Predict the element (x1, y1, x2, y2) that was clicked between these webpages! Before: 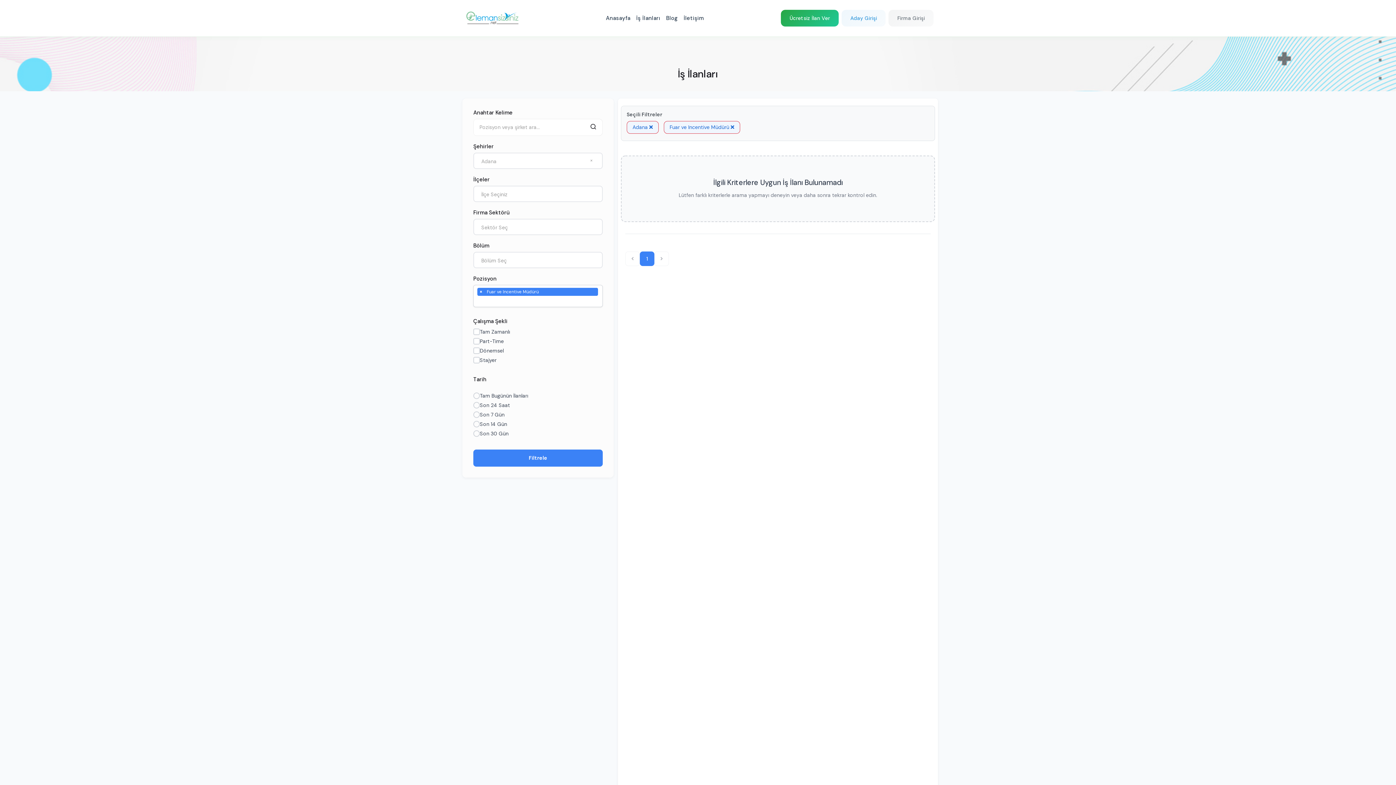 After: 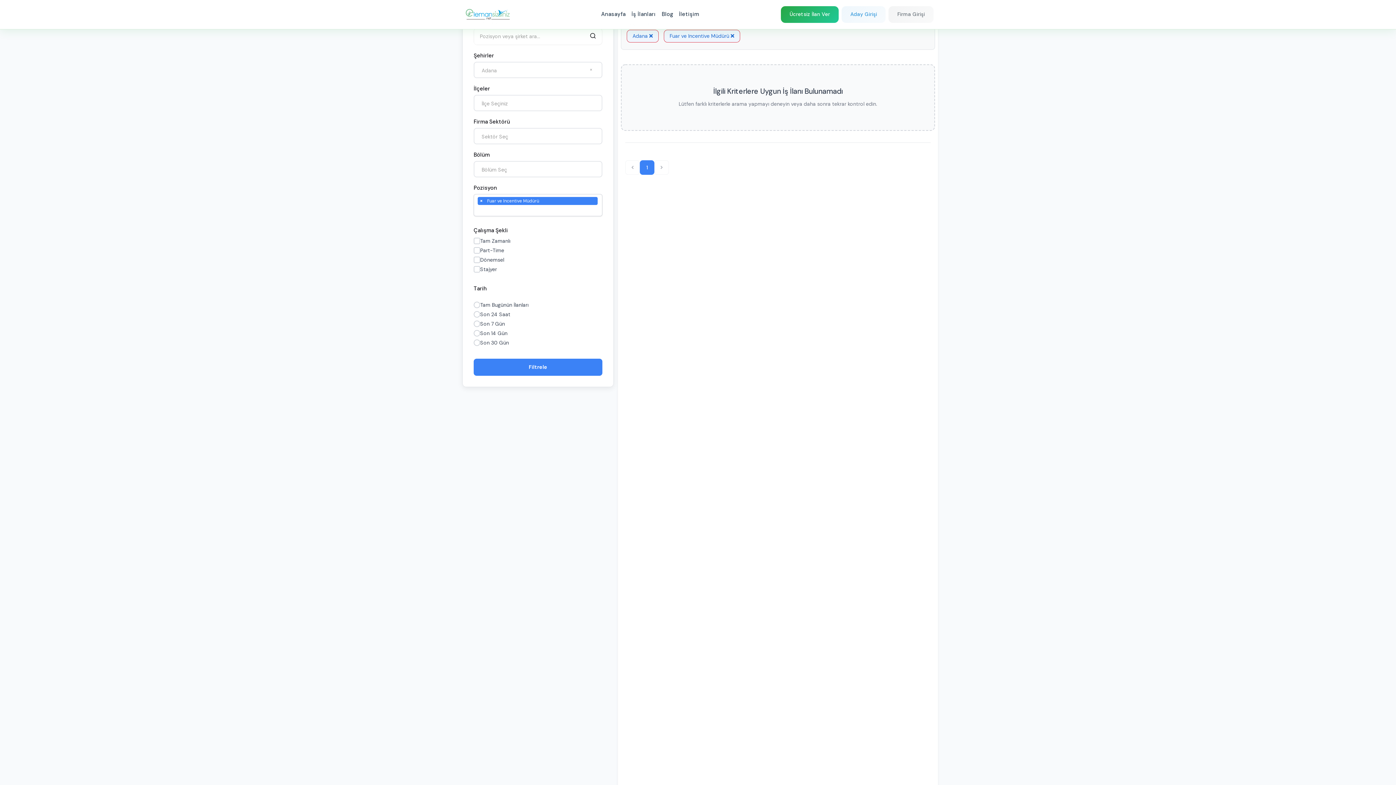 Action: bbox: (640, 251, 654, 266) label: 1